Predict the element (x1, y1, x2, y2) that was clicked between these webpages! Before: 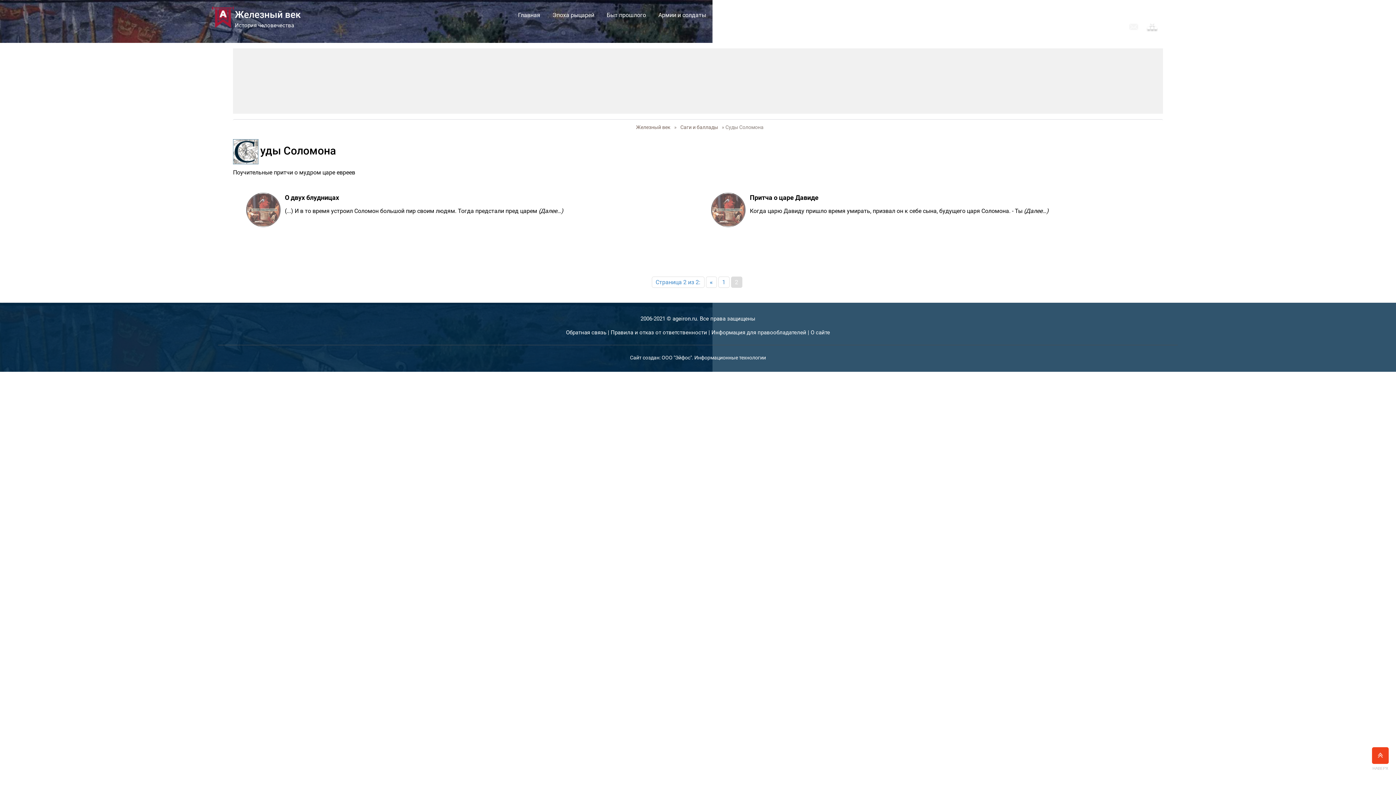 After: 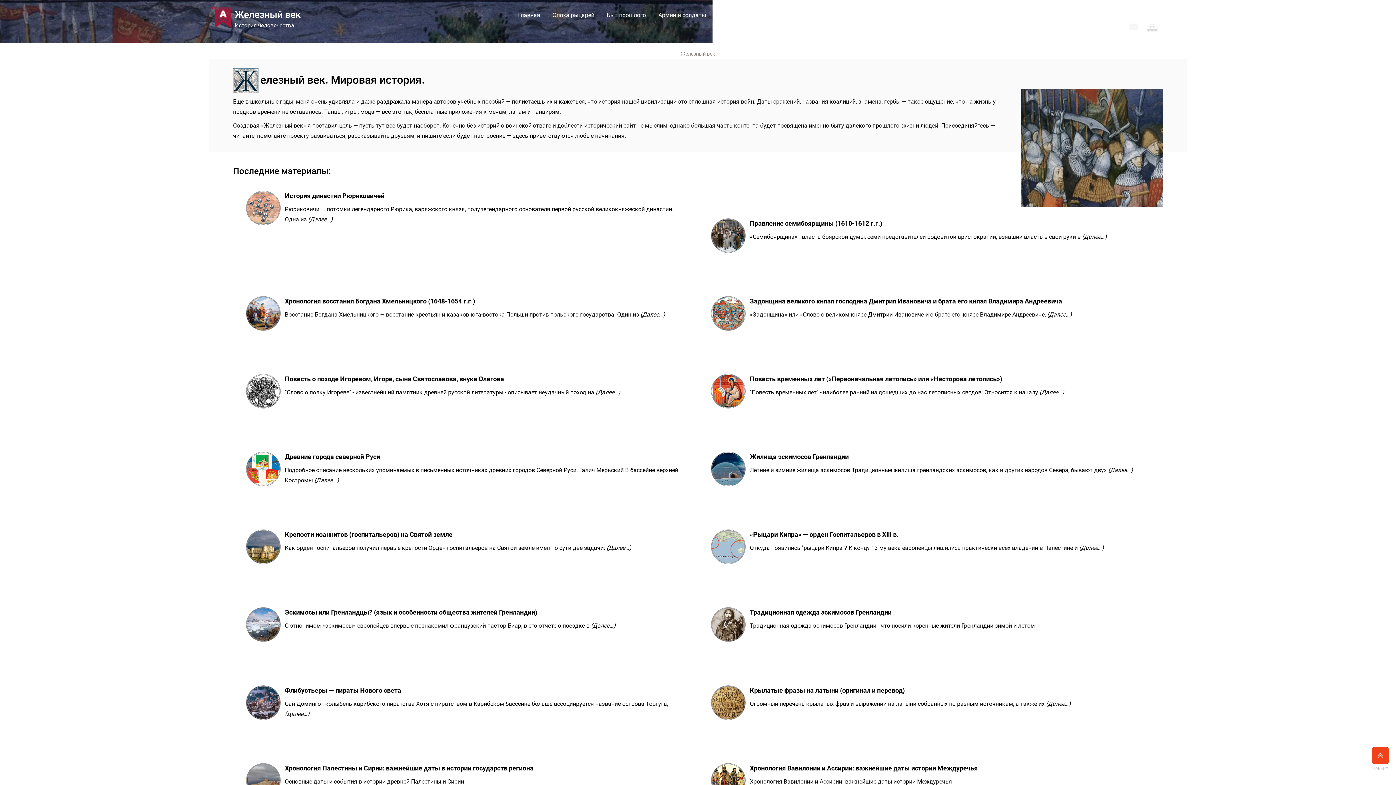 Action: label: Страница 2 из 2: bbox: (651, 276, 704, 288)